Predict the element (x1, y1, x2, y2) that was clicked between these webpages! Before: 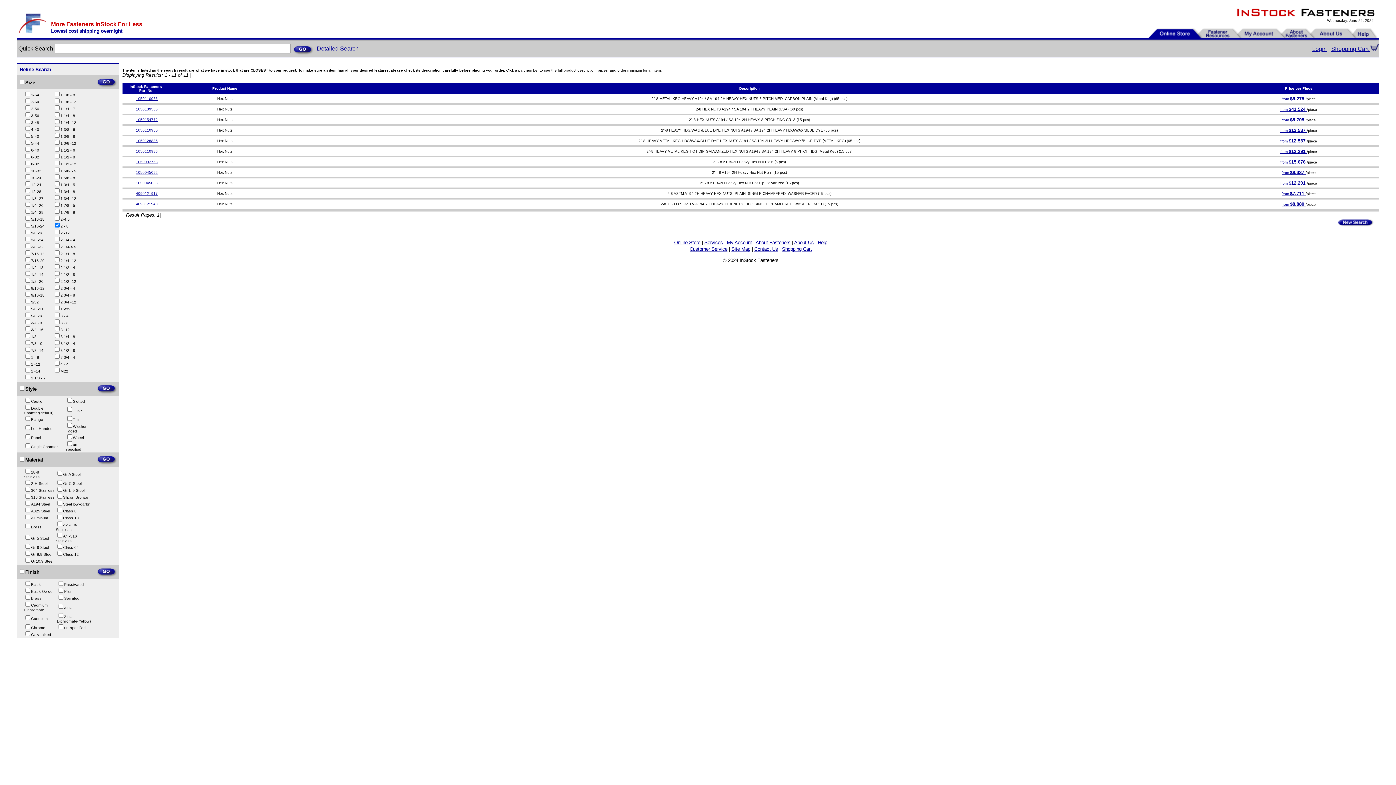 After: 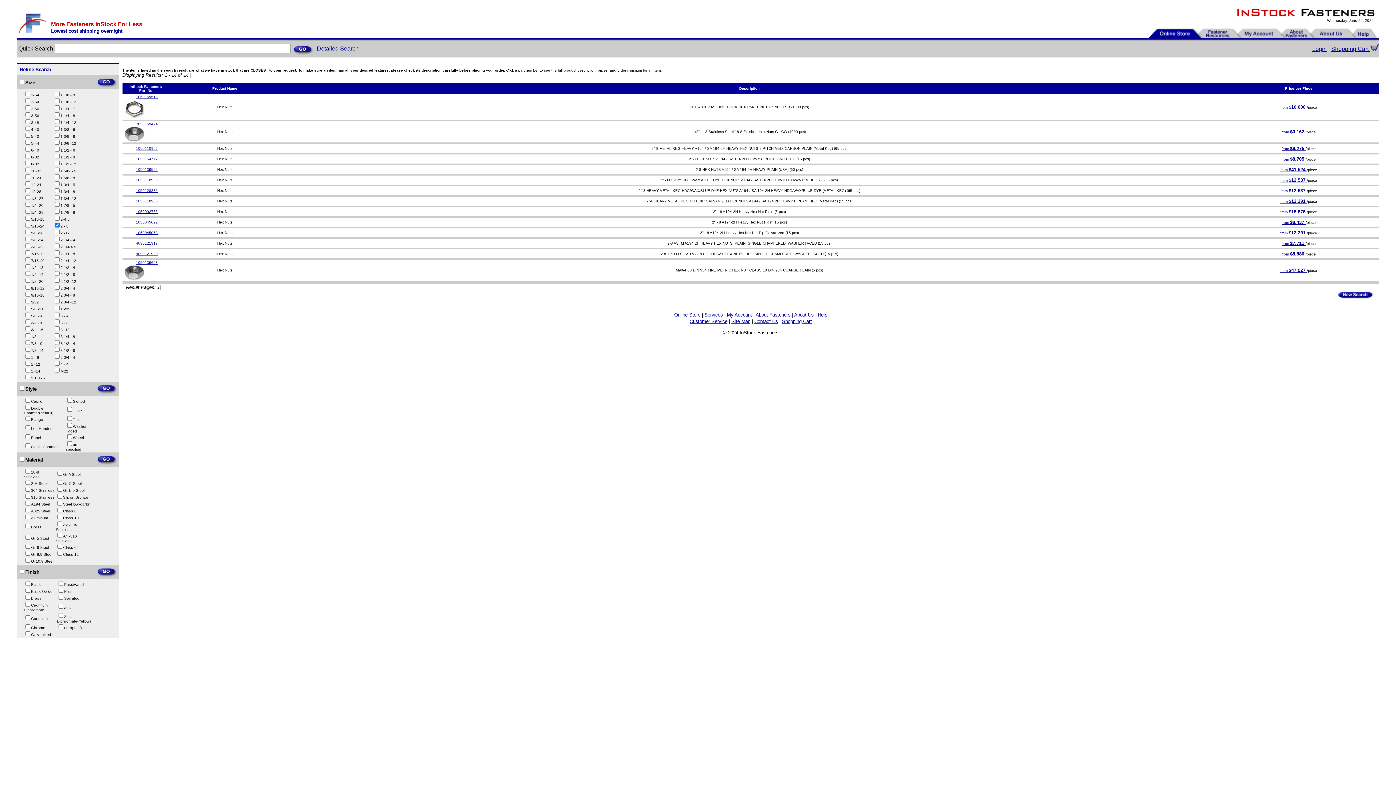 Action: bbox: (95, 454, 117, 460)